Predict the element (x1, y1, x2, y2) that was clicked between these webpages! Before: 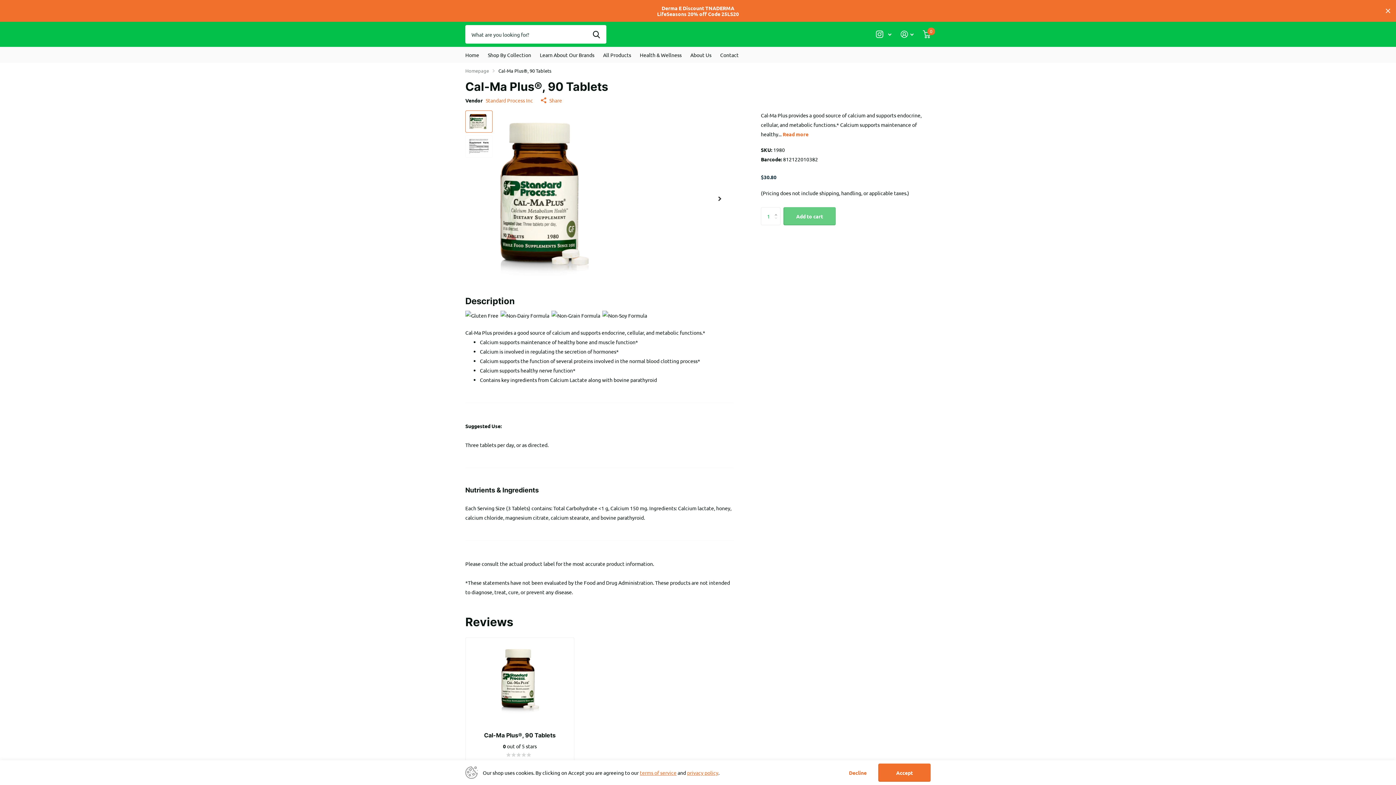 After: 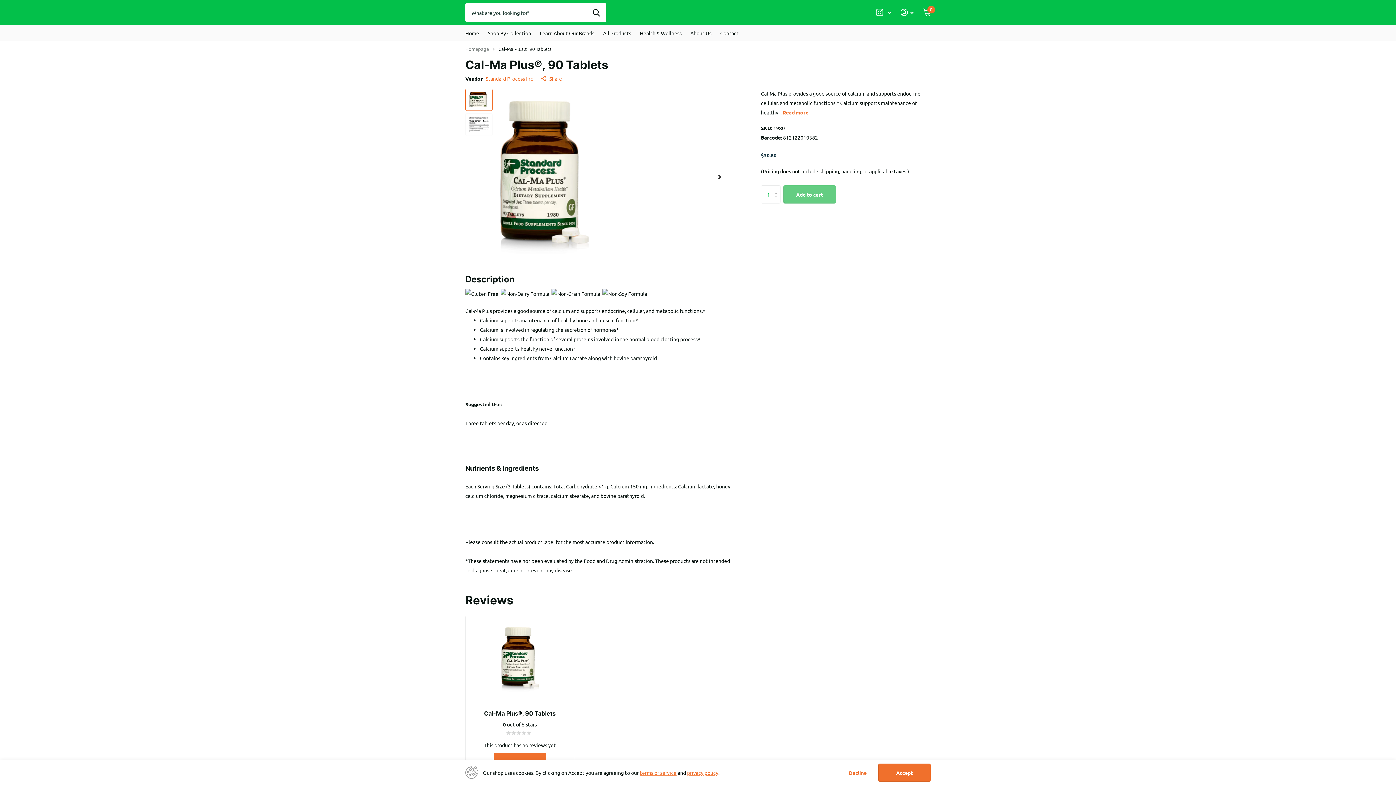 Action: bbox: (1380, 0, 1396, 21) label: Close